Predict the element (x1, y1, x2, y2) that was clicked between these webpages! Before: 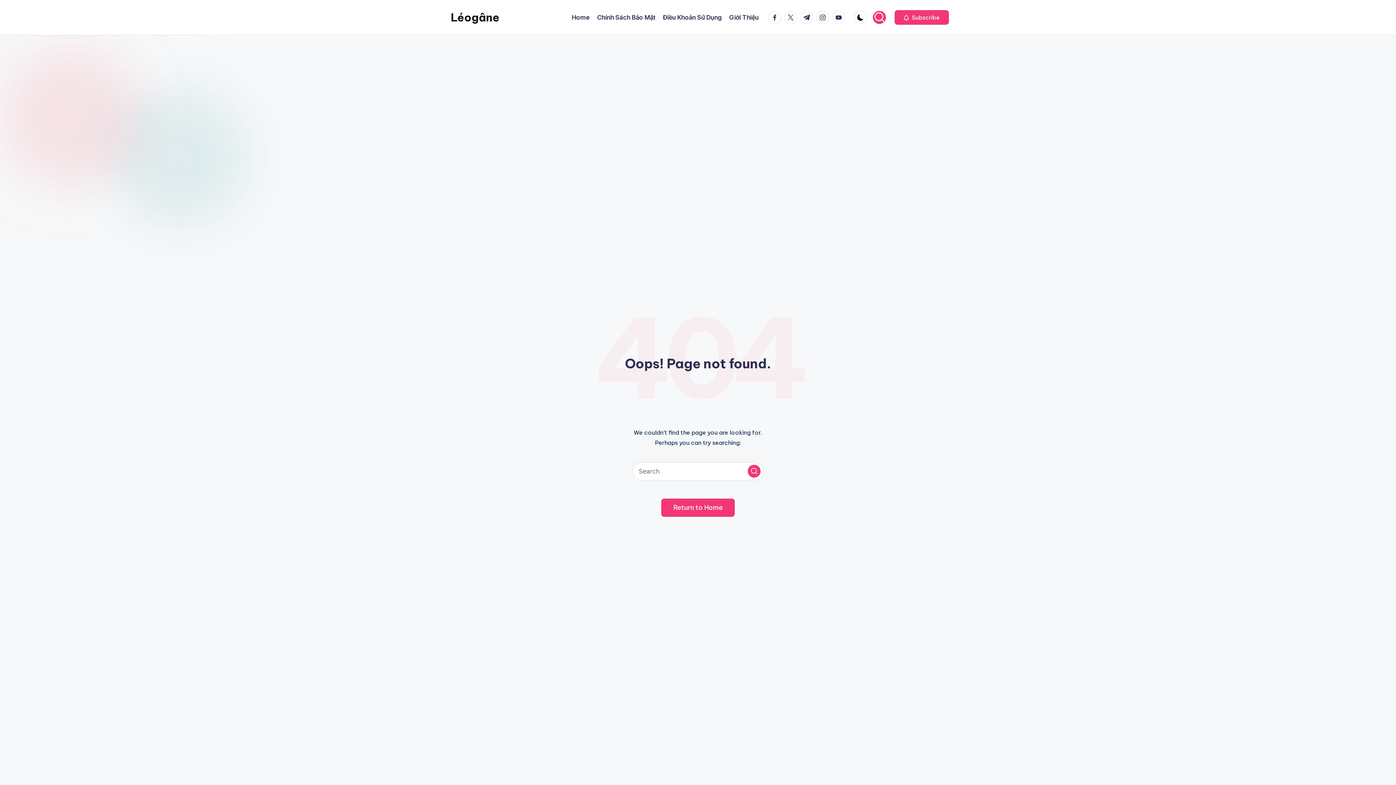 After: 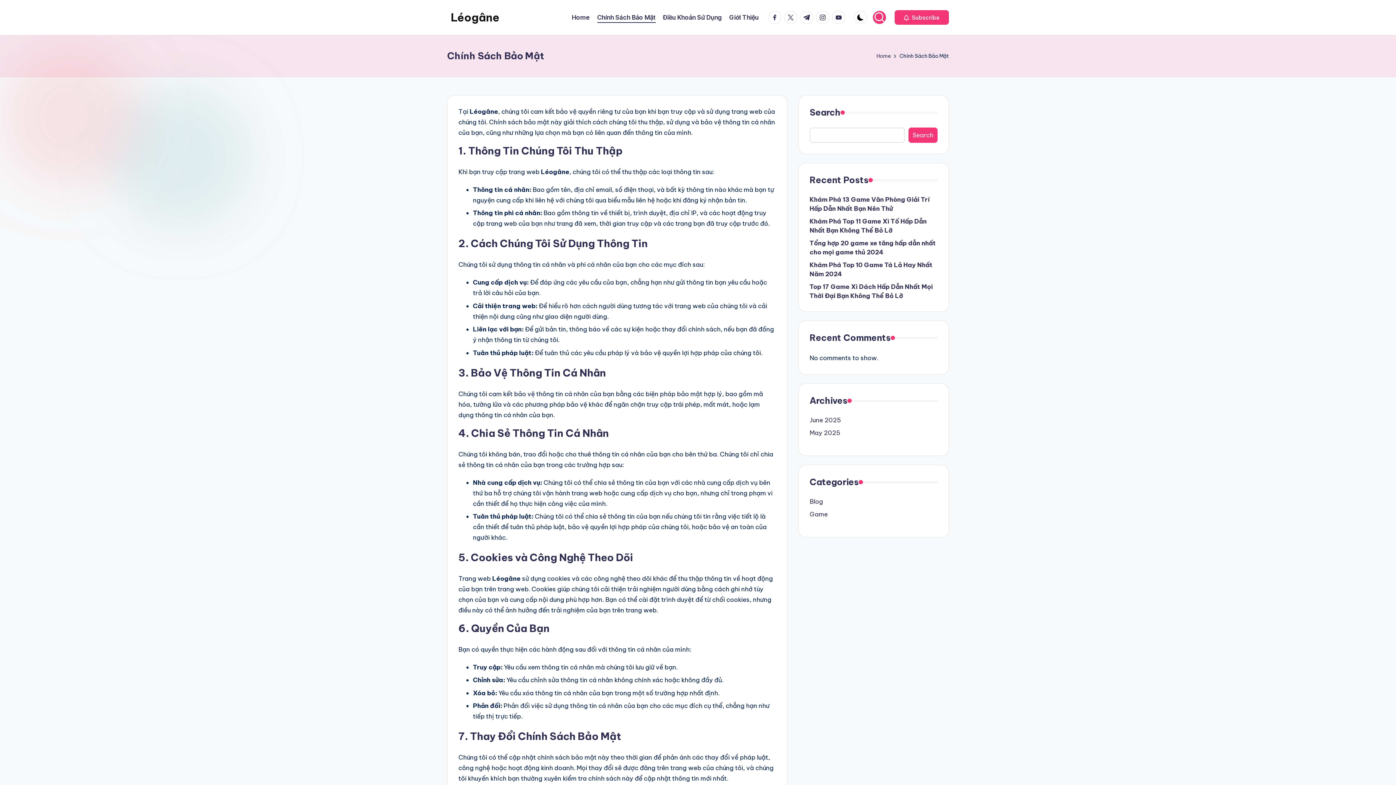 Action: bbox: (597, 12, 656, 22) label: Chính Sách Bảo Mật